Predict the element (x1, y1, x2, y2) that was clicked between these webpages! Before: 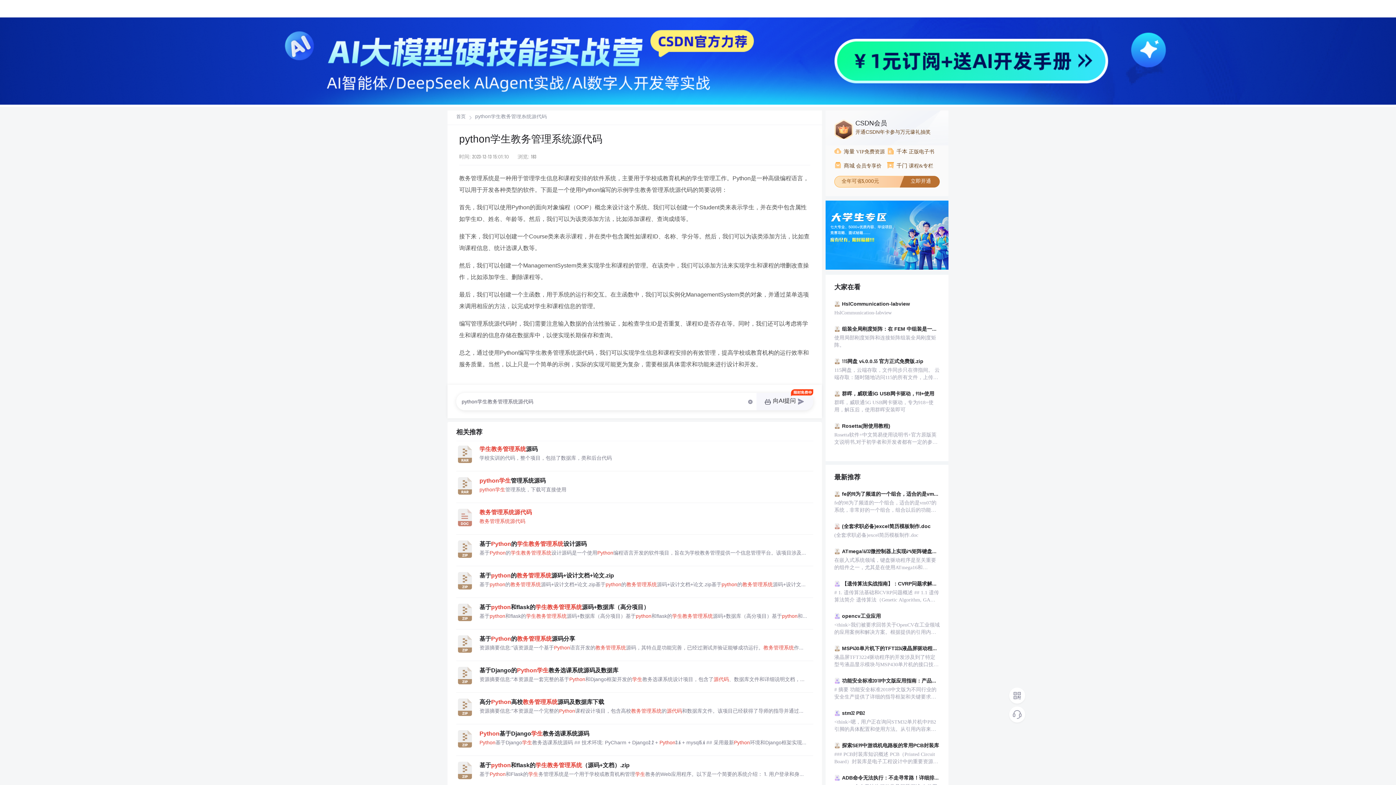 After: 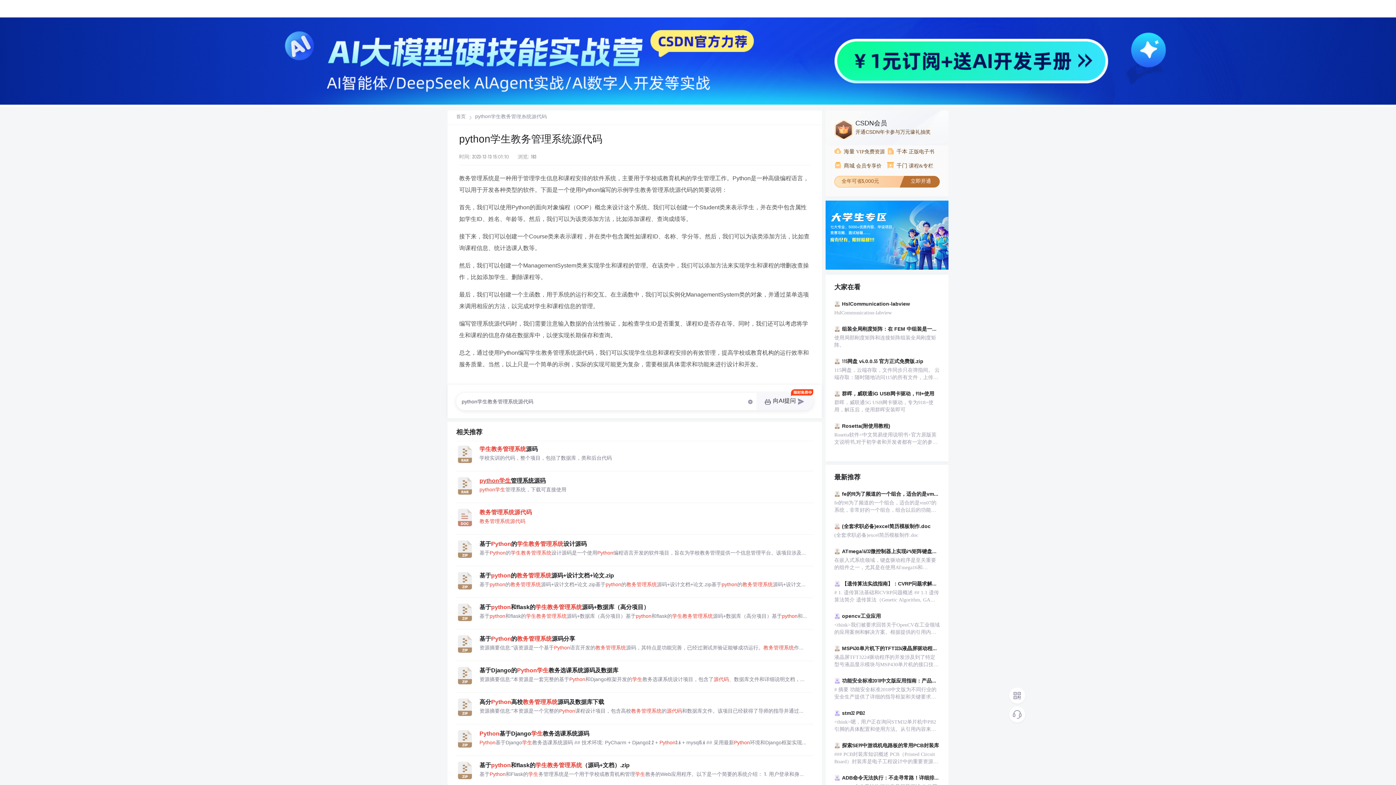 Action: label: python学生管理系统源码 bbox: (479, 477, 813, 485)